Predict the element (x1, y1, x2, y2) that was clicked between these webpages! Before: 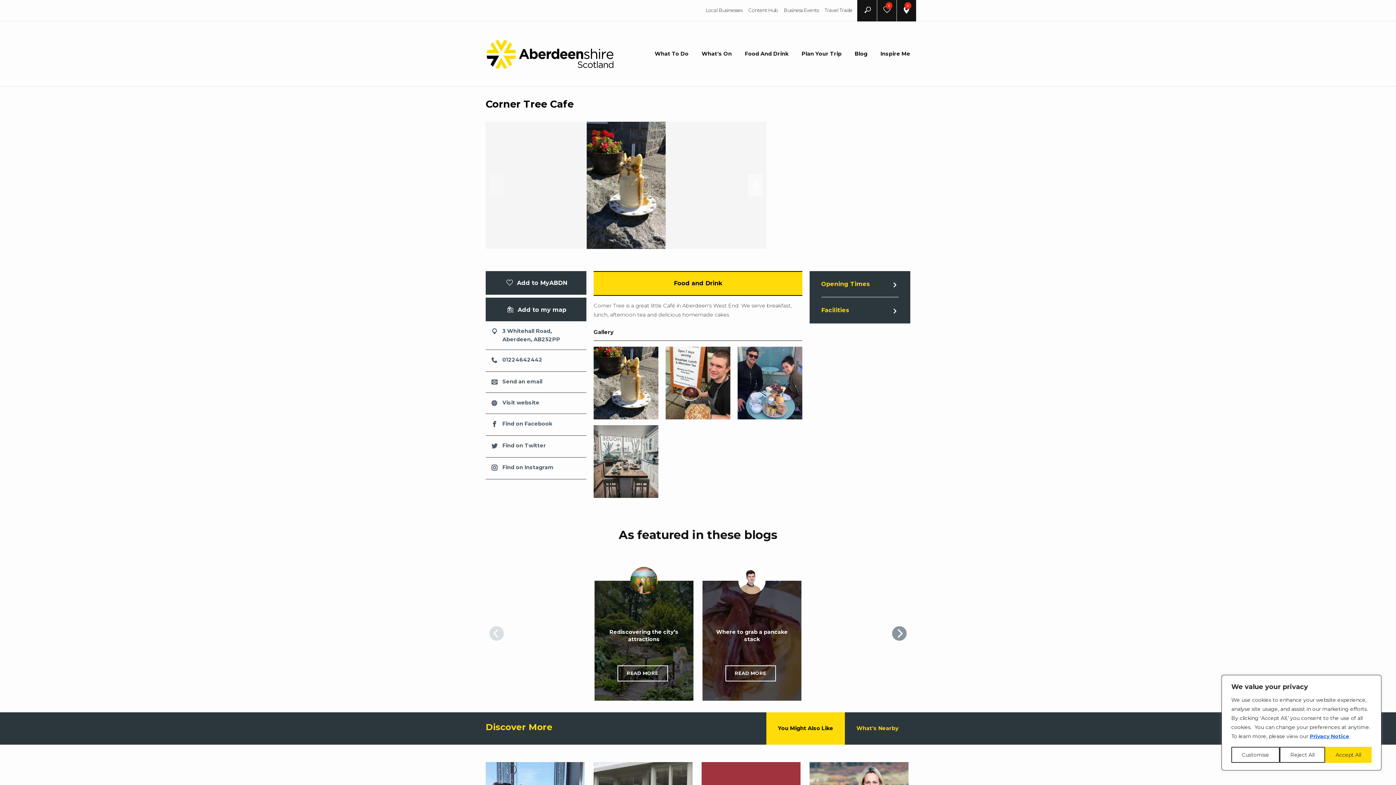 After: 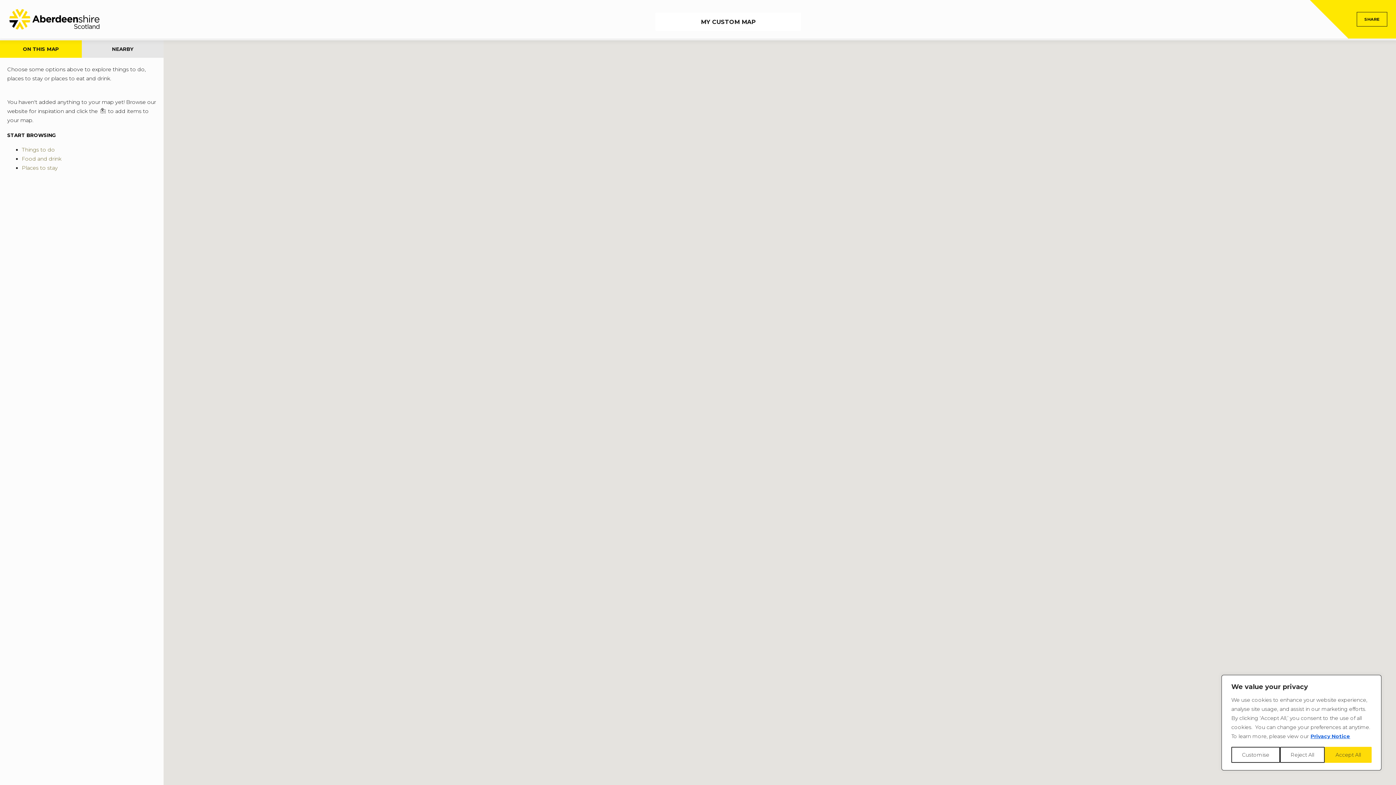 Action: label: 0 bbox: (902, 4, 910, 16)